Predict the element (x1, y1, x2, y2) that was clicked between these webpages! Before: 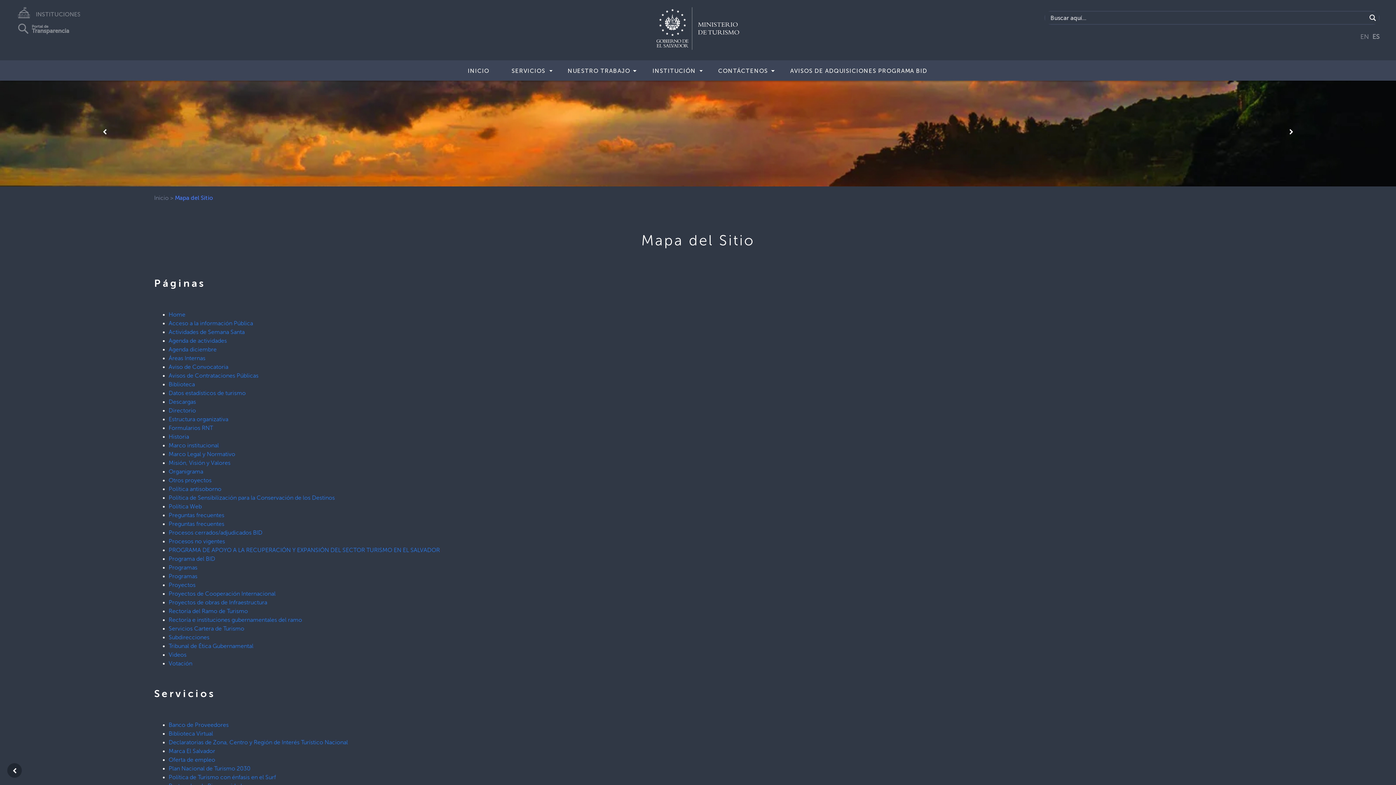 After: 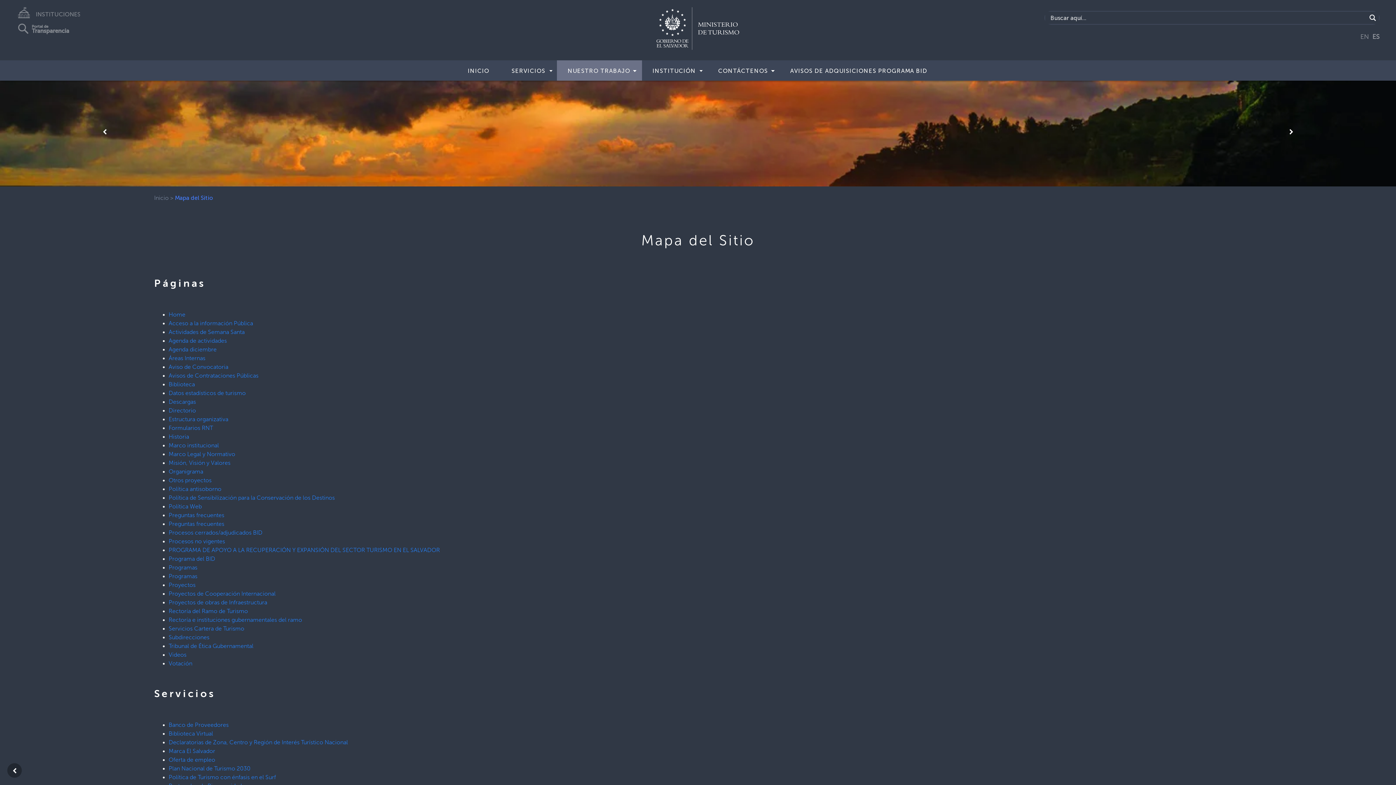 Action: bbox: (557, 64, 639, 80)